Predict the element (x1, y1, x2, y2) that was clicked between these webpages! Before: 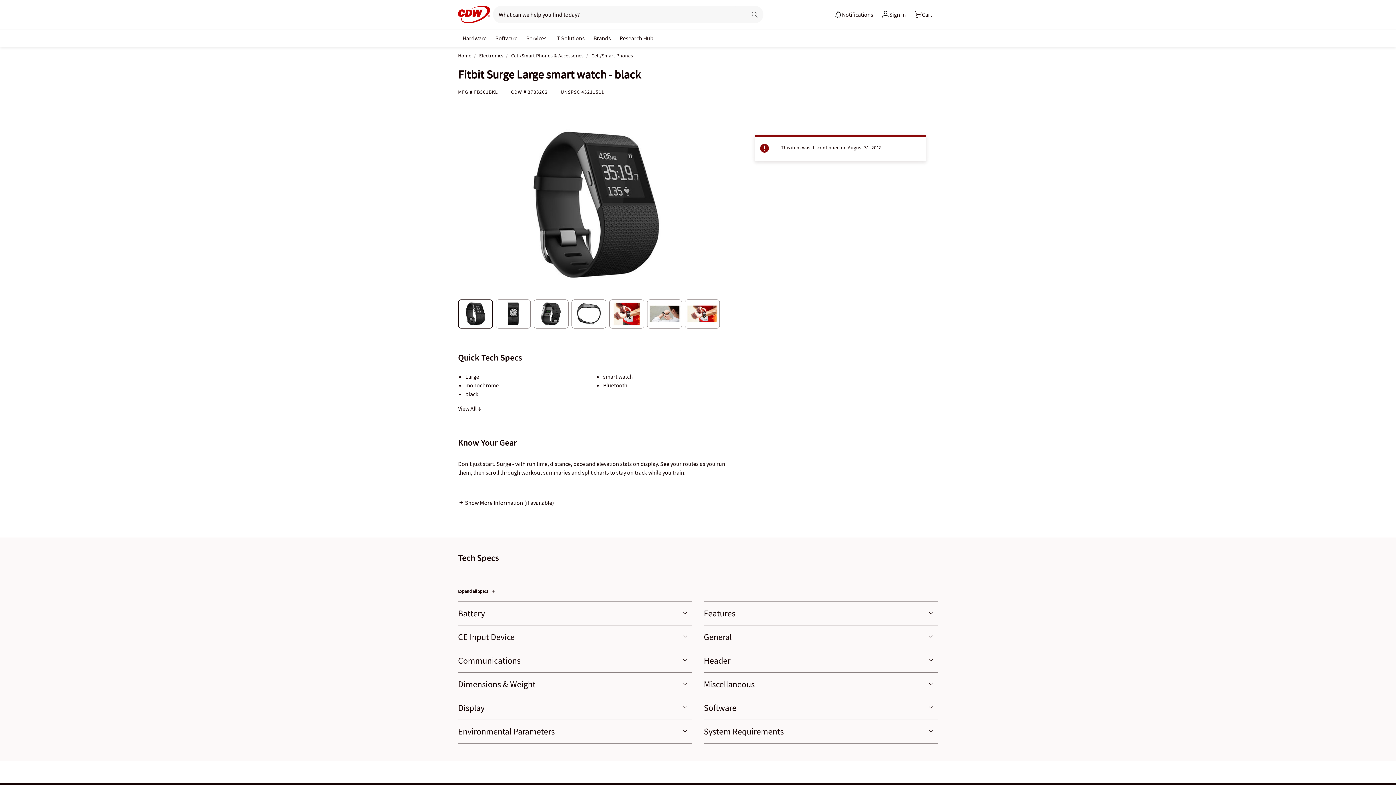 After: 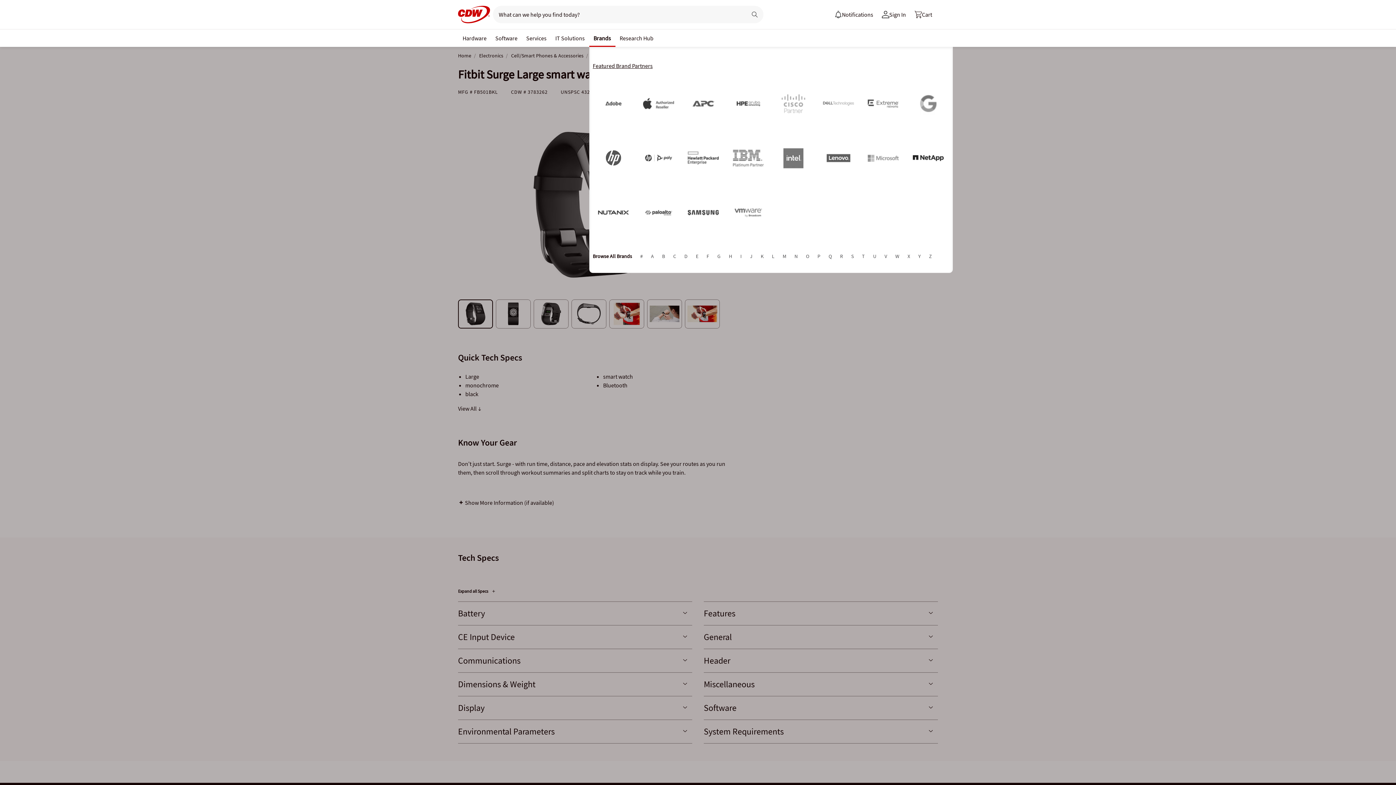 Action: bbox: (590, 30, 614, 44) label: Brands